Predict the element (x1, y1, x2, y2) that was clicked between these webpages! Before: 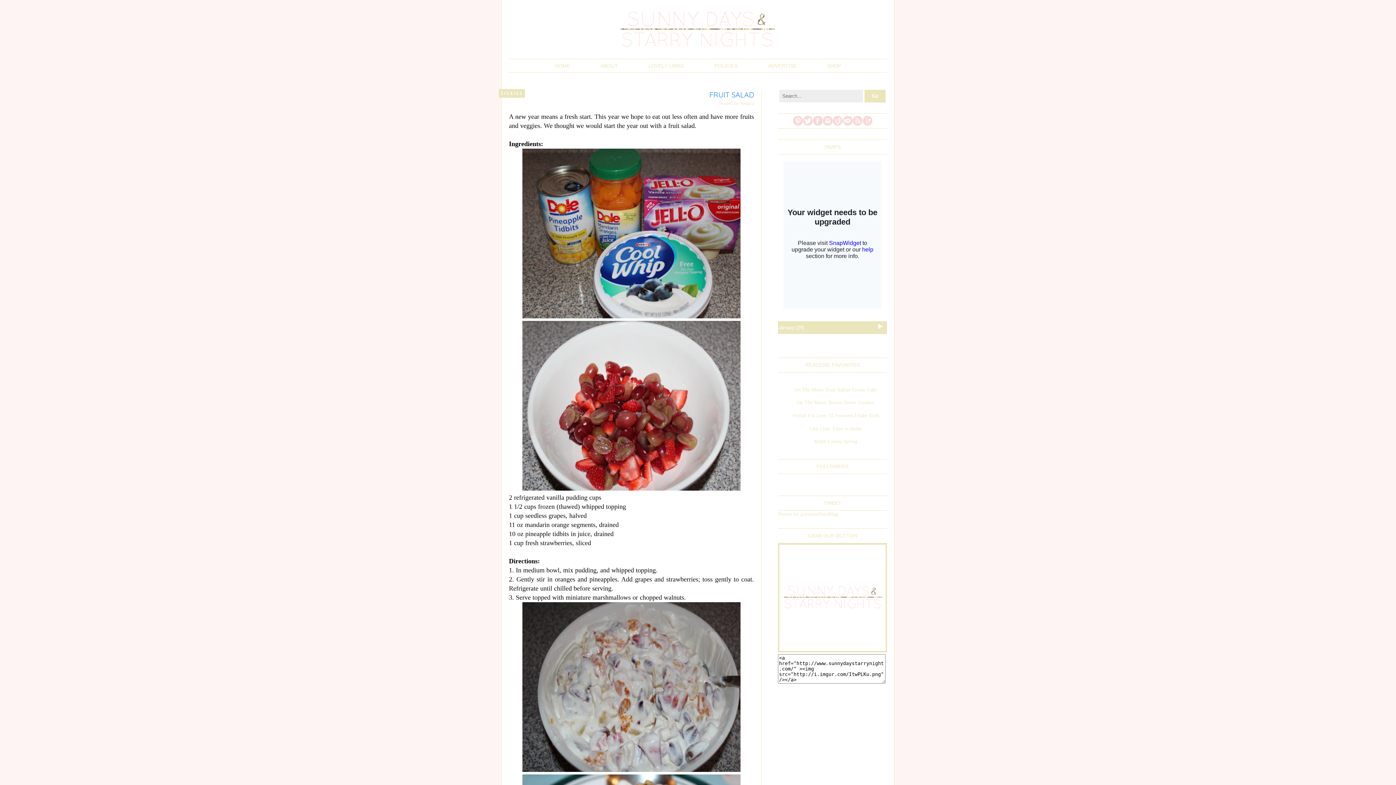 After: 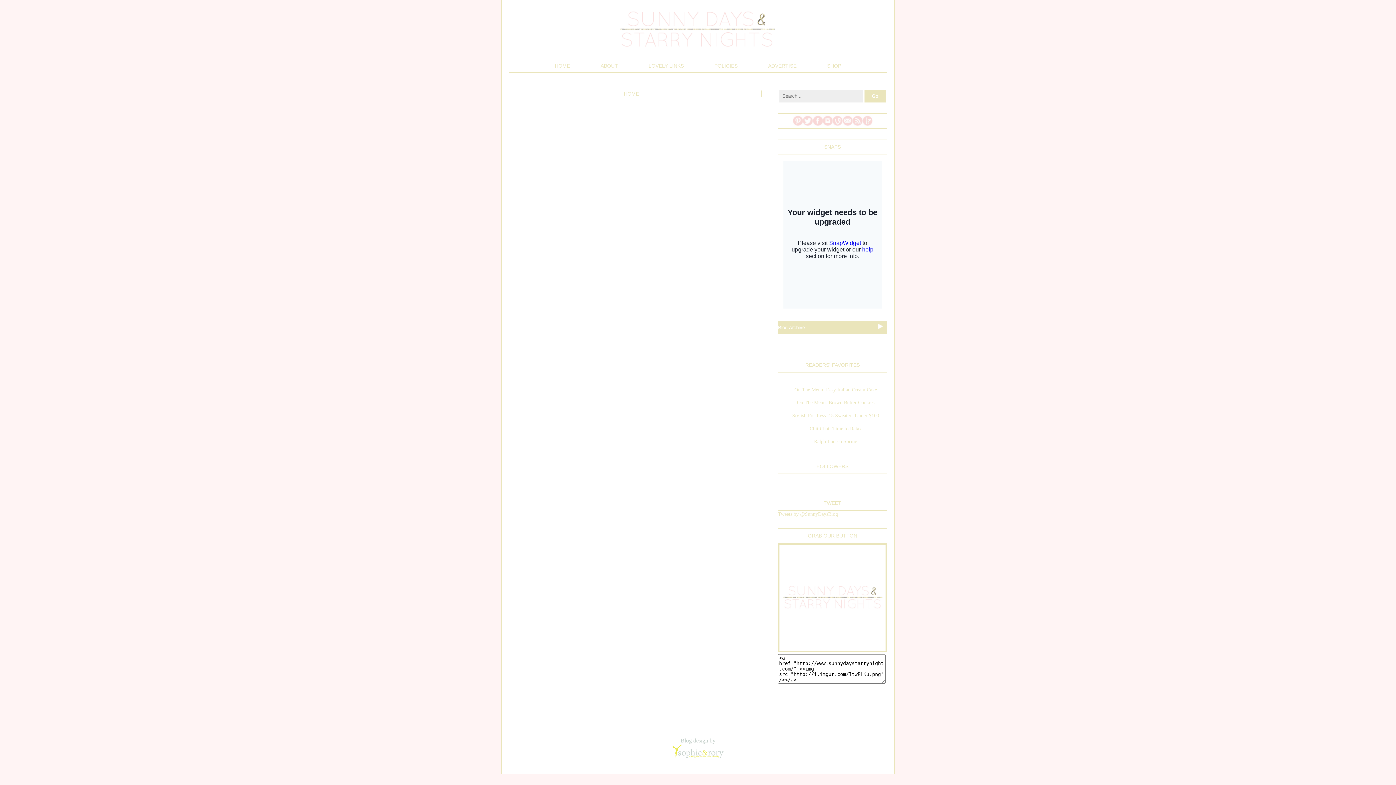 Action: bbox: (634, 59, 698, 72) label: LOVELY LINKS